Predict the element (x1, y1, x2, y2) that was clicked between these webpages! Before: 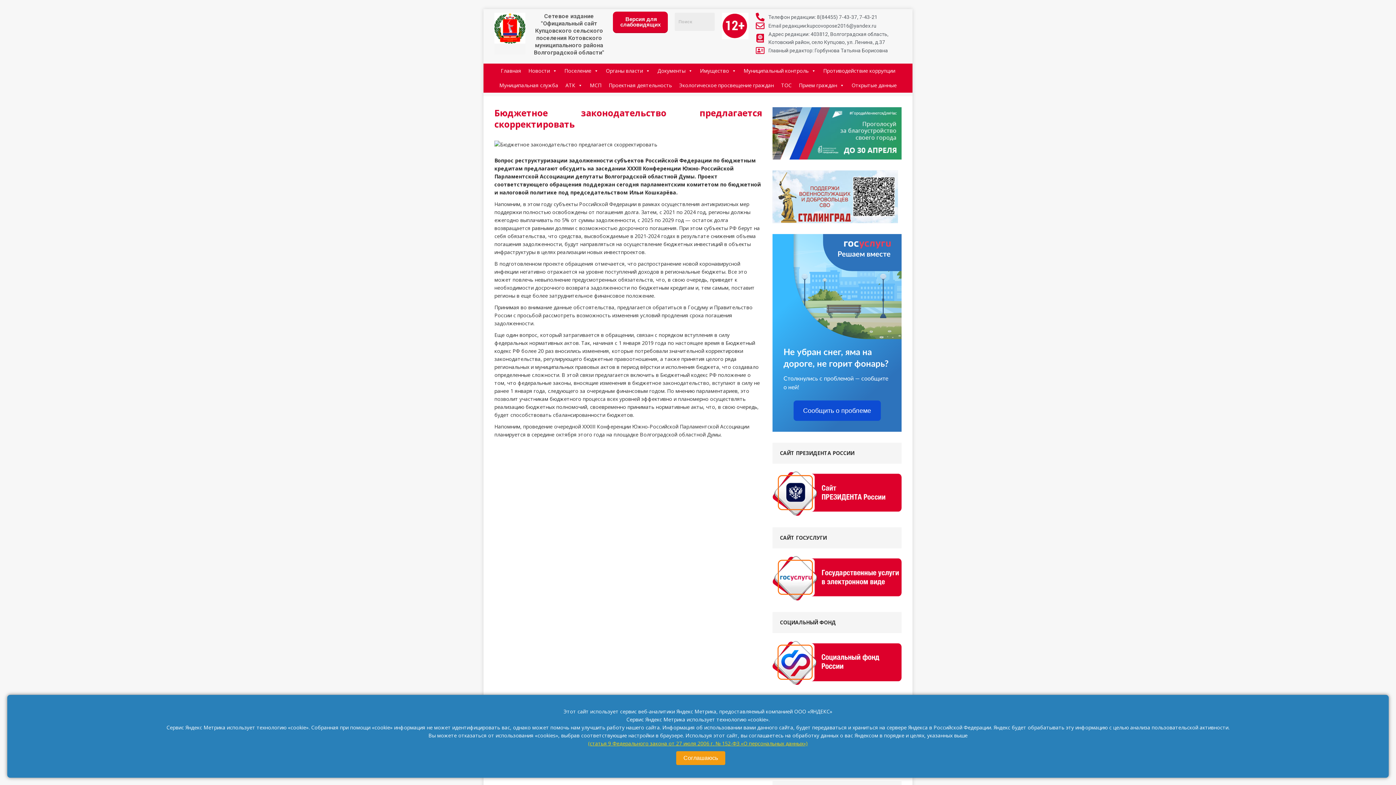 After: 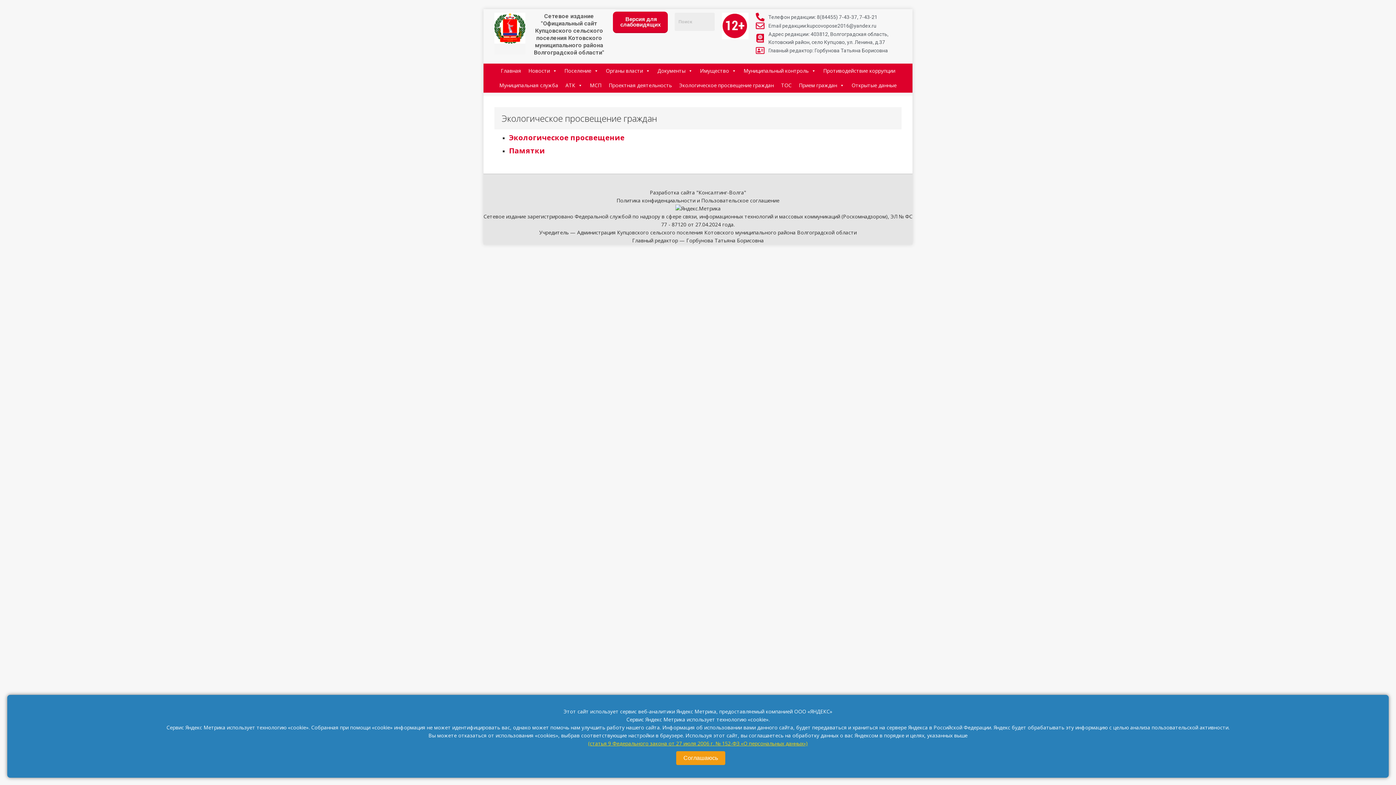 Action: label: Экологическое просвещение граждан bbox: (675, 78, 777, 92)